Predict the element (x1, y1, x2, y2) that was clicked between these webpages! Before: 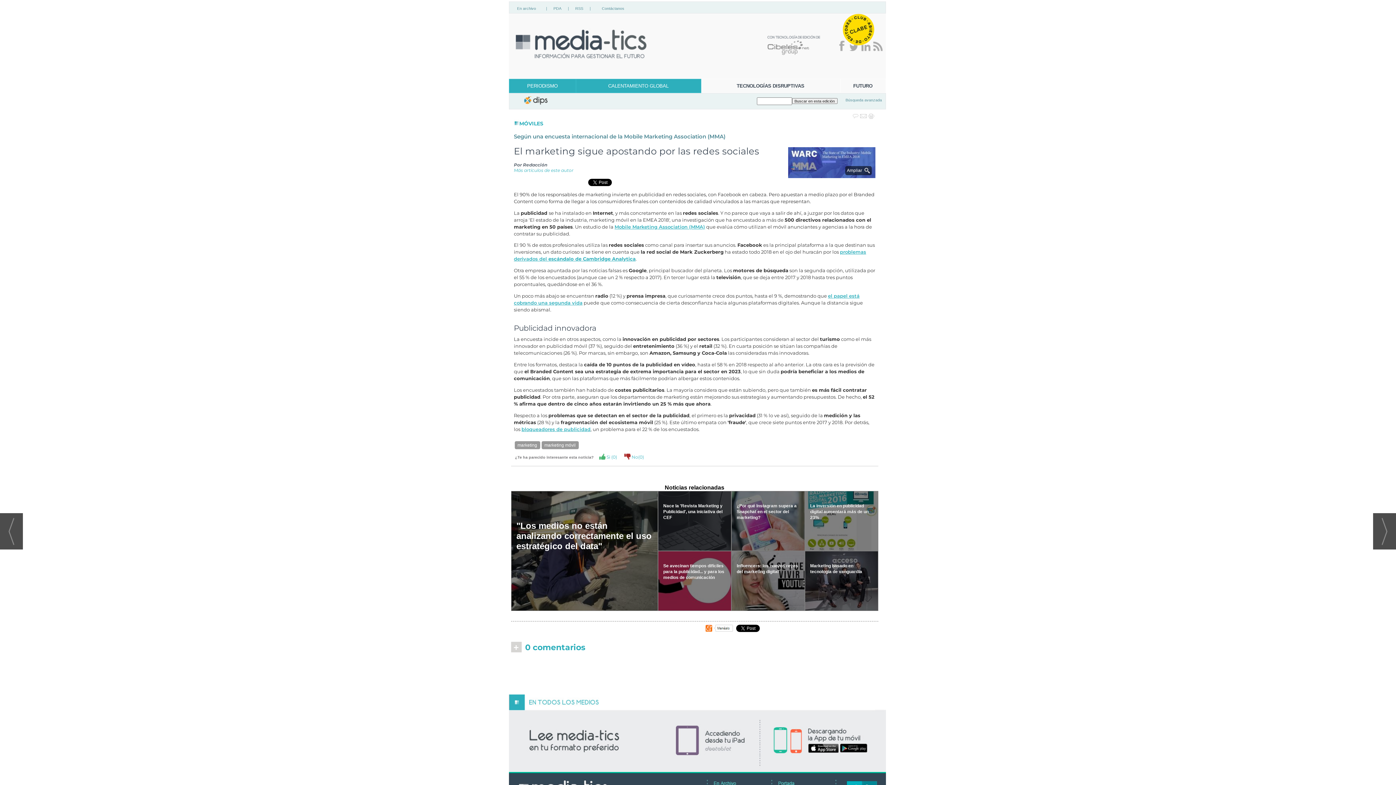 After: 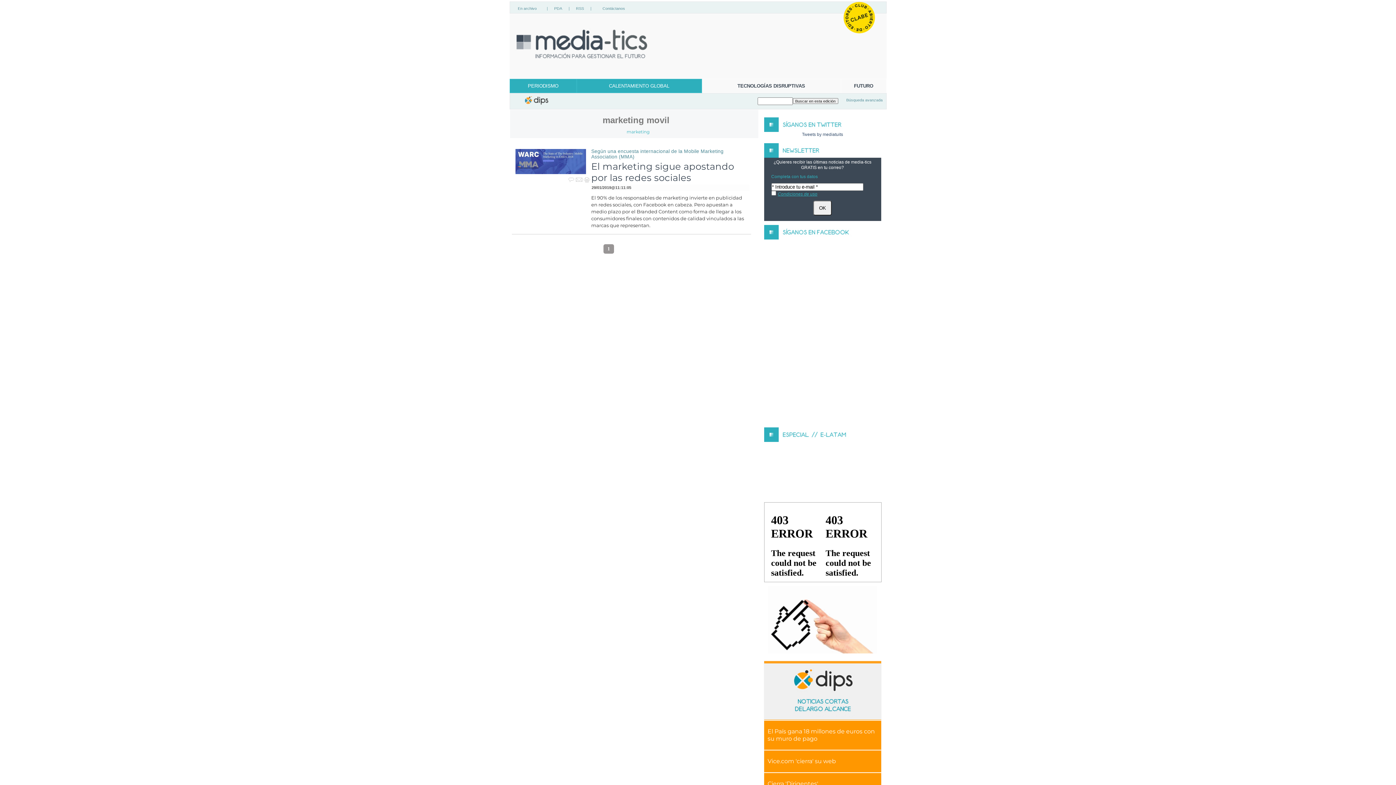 Action: bbox: (541, 441, 578, 449) label: marketing móvil